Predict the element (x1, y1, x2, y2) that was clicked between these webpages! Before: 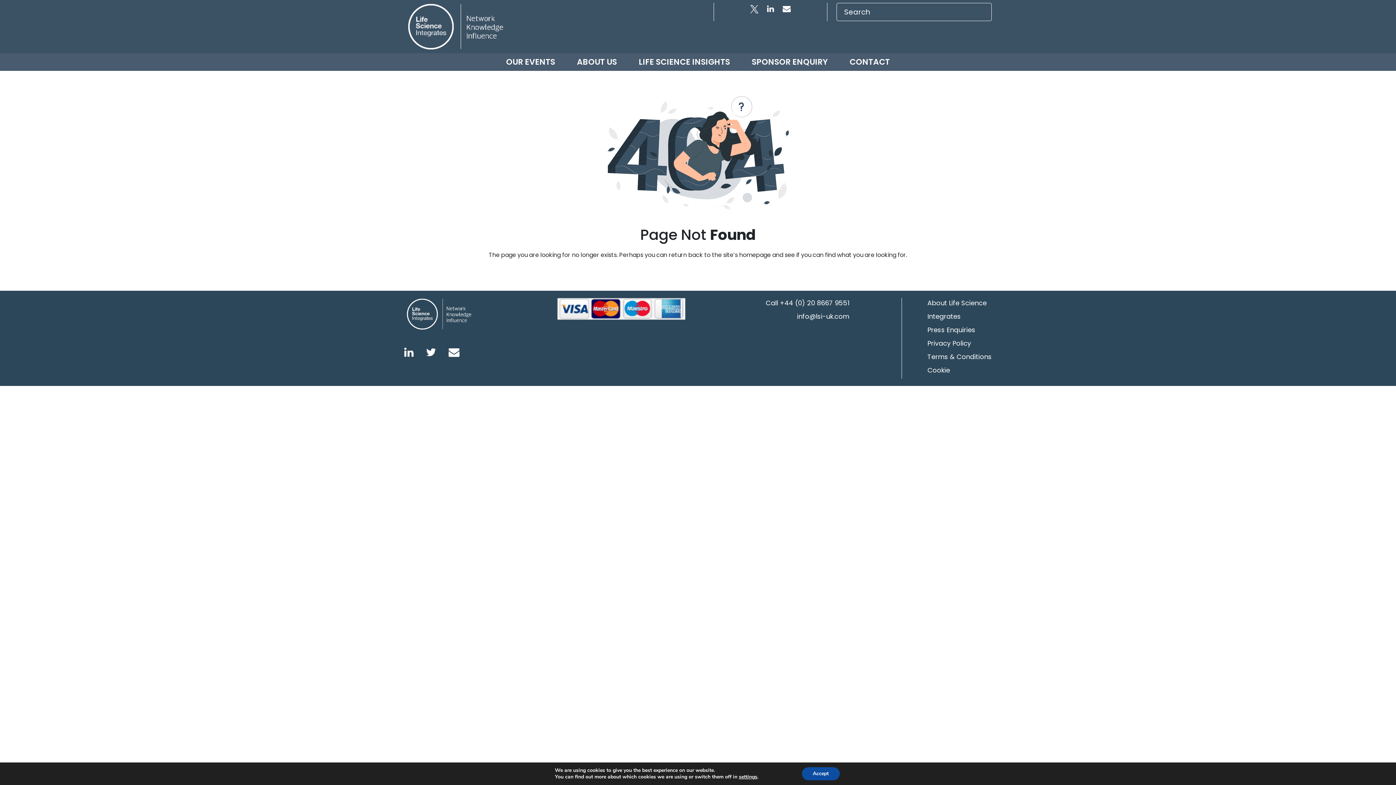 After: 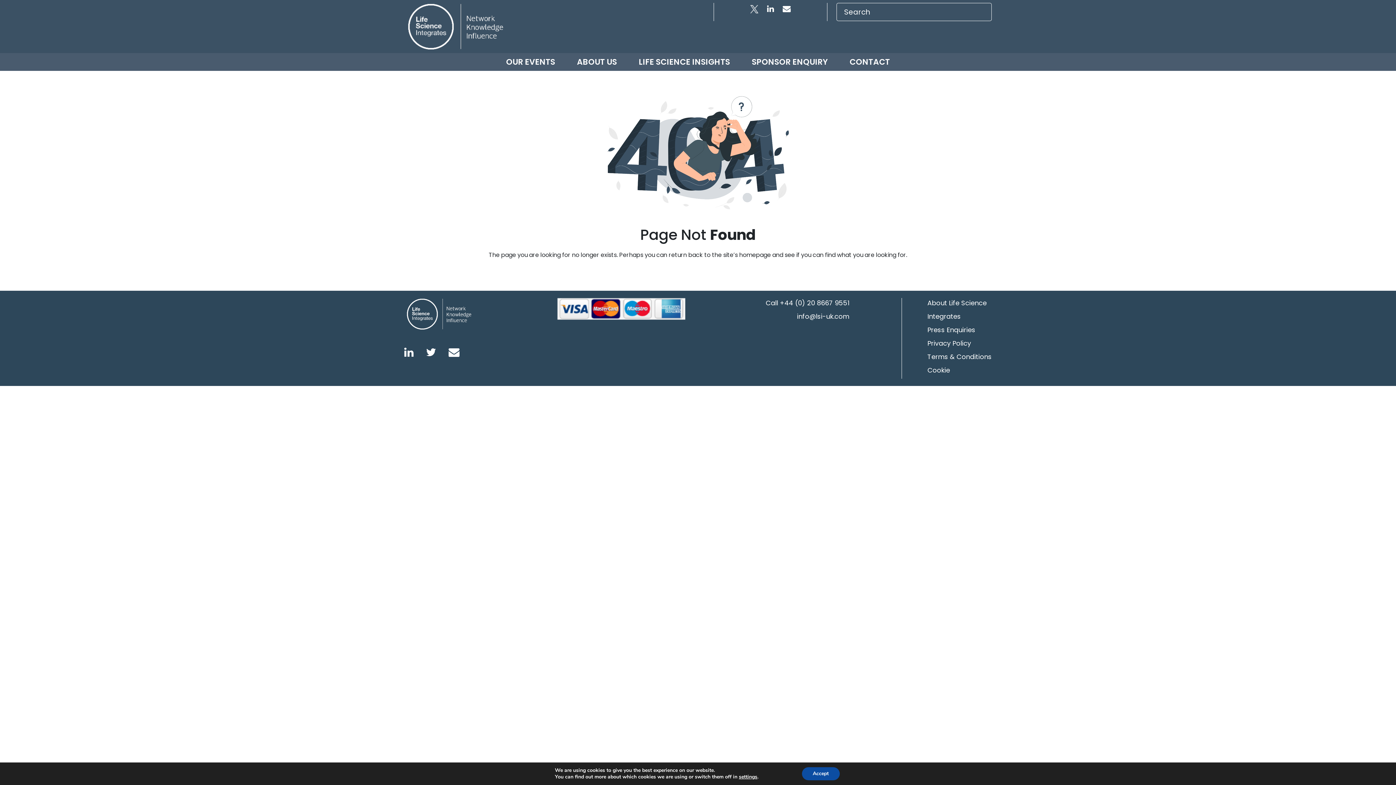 Action: bbox: (448, 345, 459, 360)